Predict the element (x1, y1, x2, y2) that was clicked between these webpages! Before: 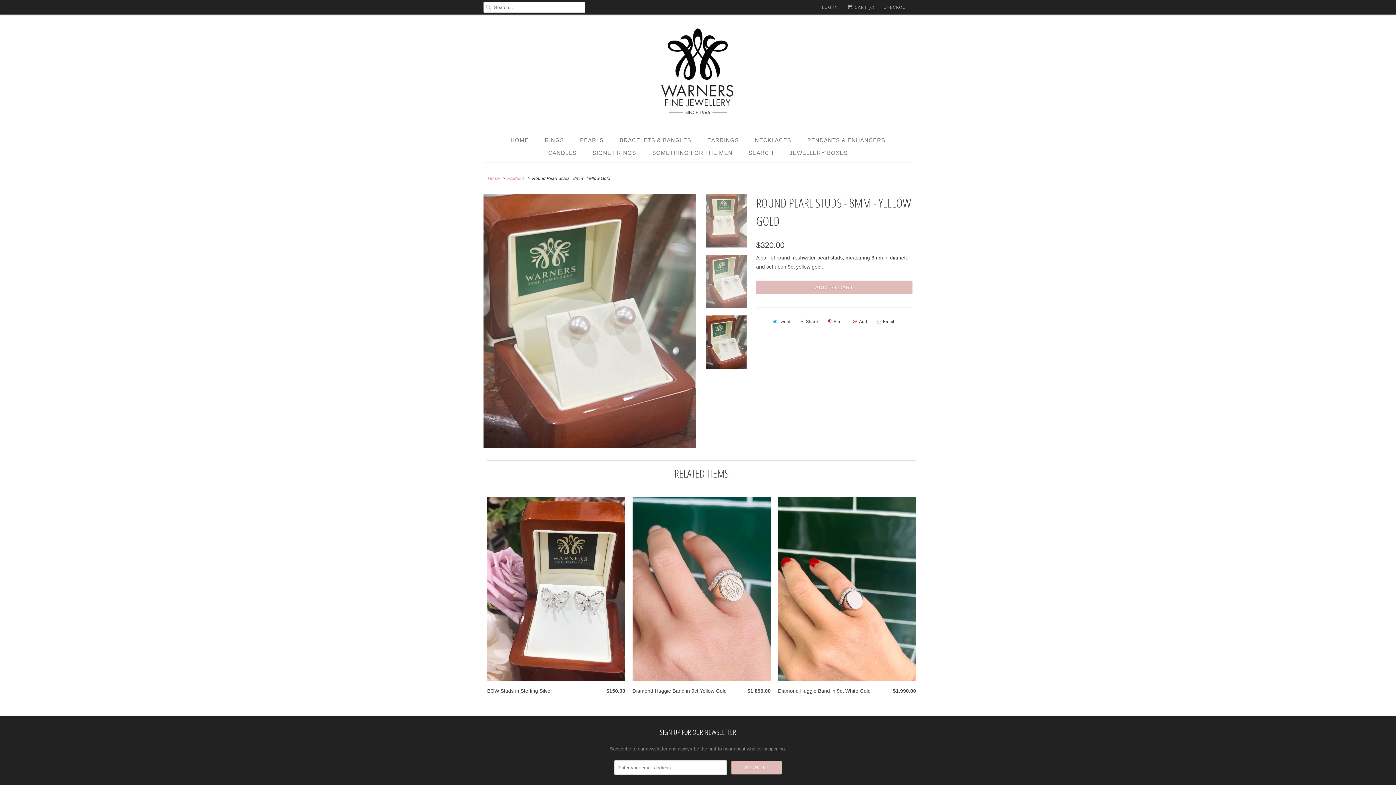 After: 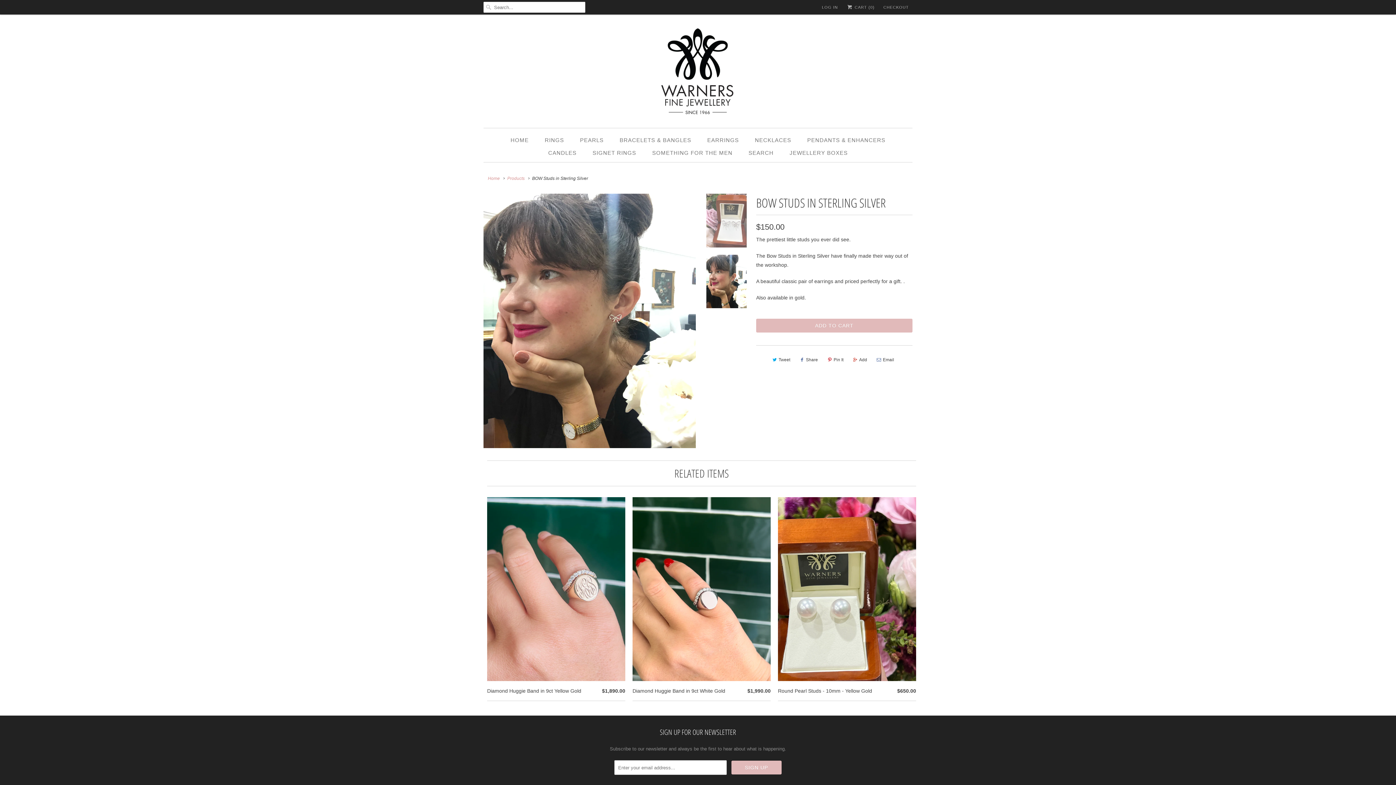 Action: bbox: (487, 497, 625, 698) label: BOW Studs in Sterling Silver
$150.00